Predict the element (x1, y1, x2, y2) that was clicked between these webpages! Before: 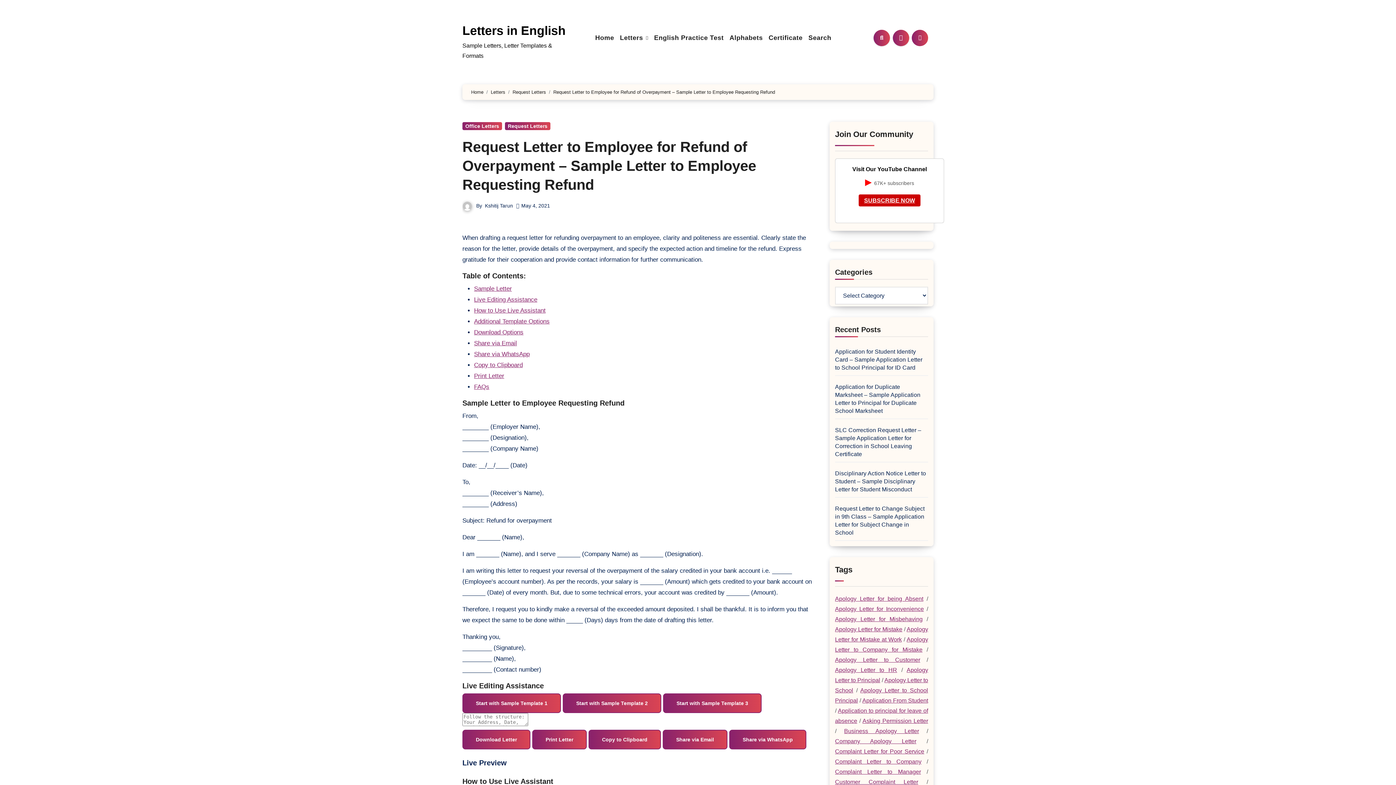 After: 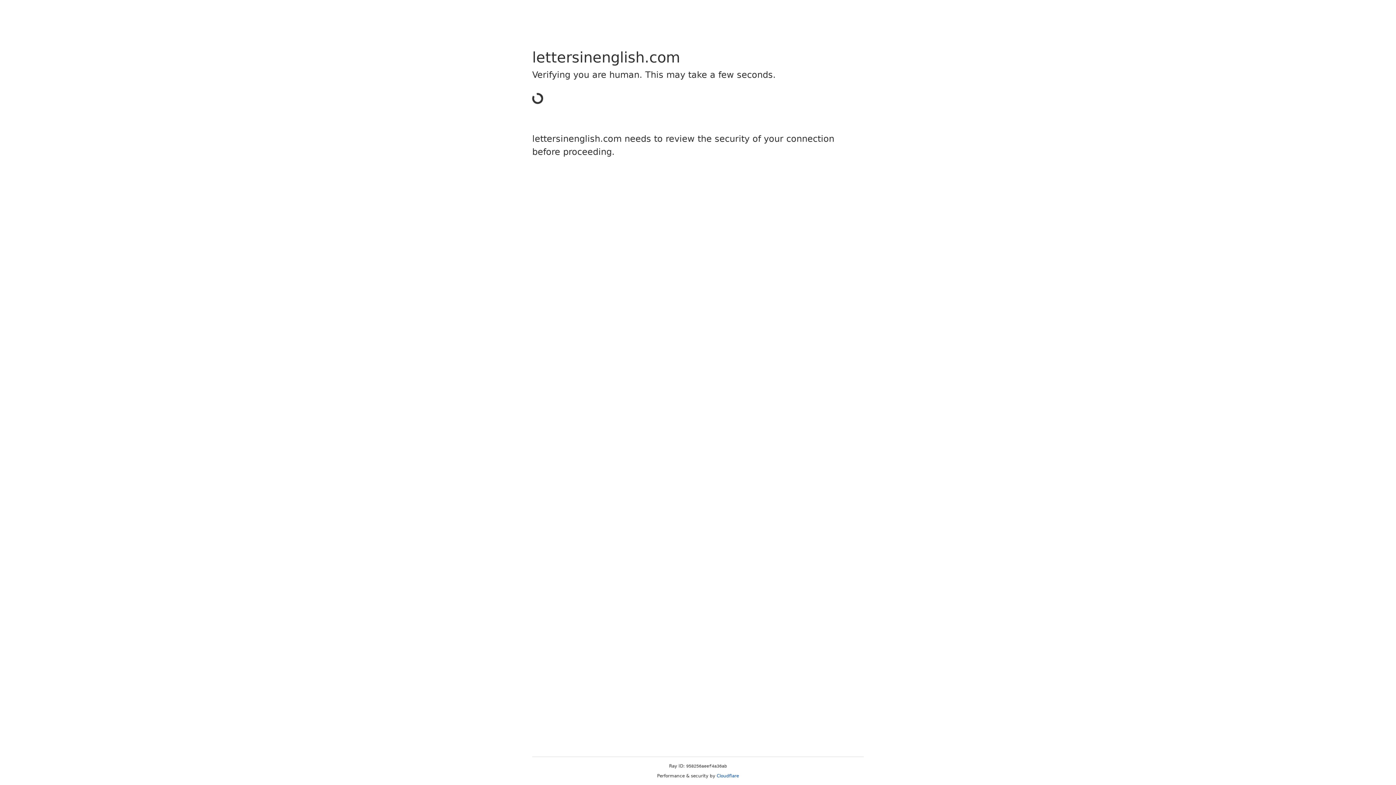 Action: bbox: (835, 616, 922, 622) label: Apology Letter for Misbehaving (43 items)